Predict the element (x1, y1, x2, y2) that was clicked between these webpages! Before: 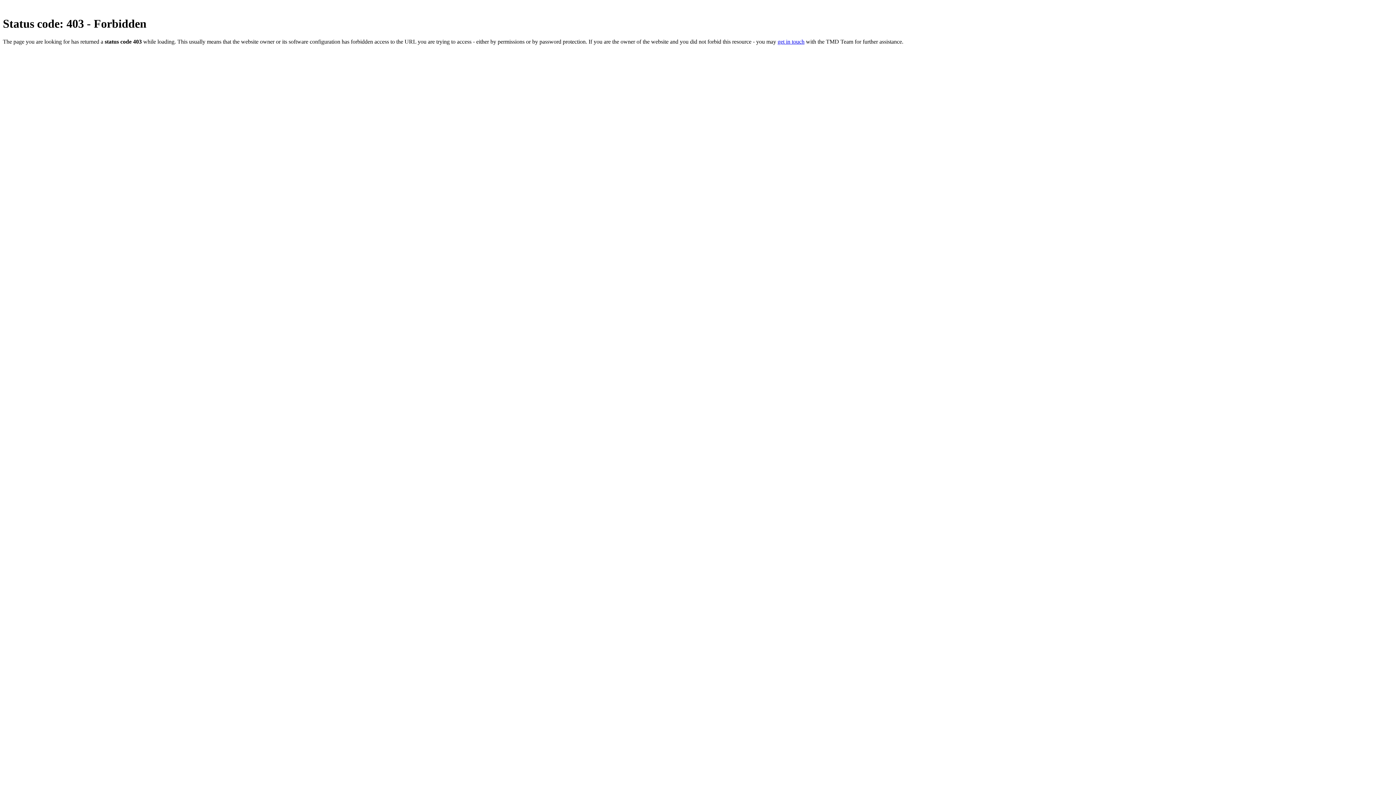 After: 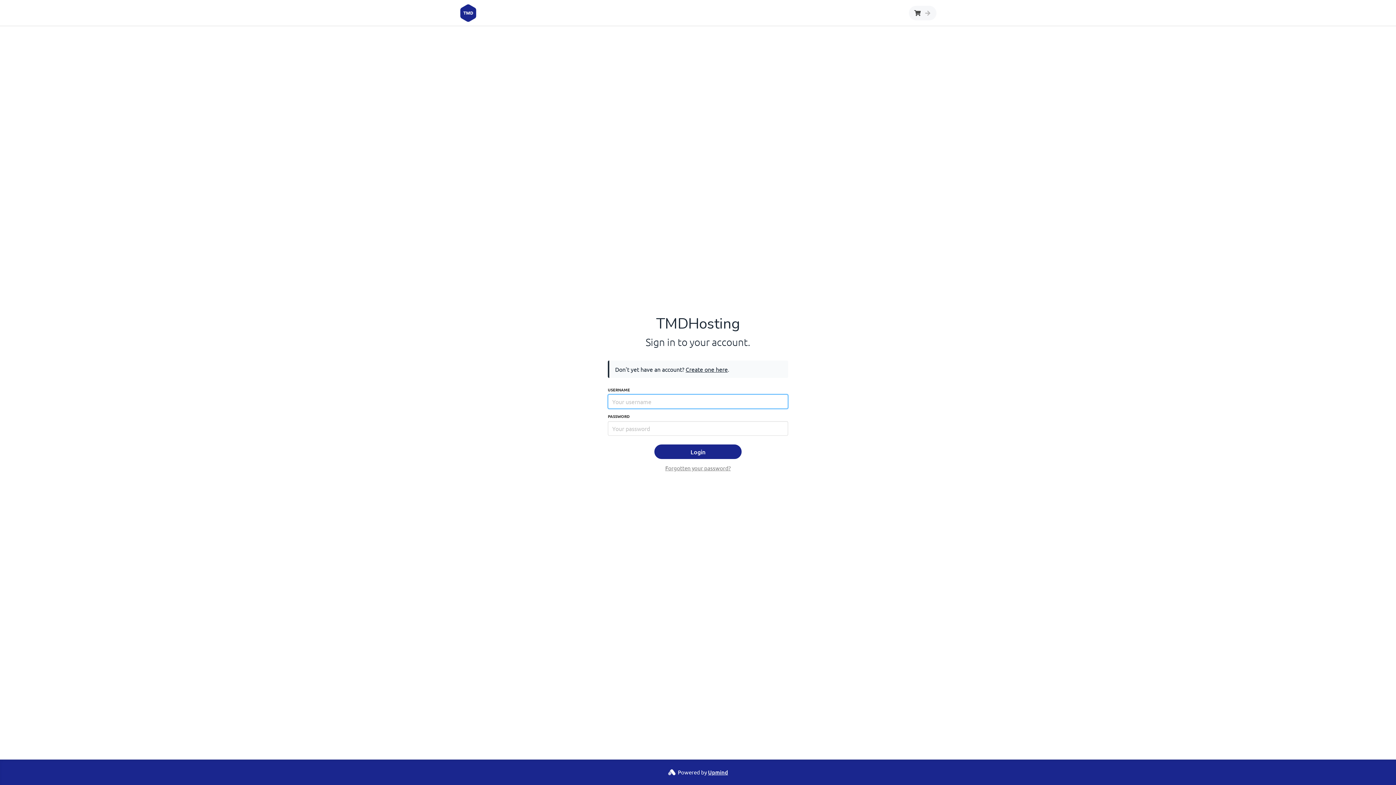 Action: bbox: (777, 38, 804, 44) label: get in touch